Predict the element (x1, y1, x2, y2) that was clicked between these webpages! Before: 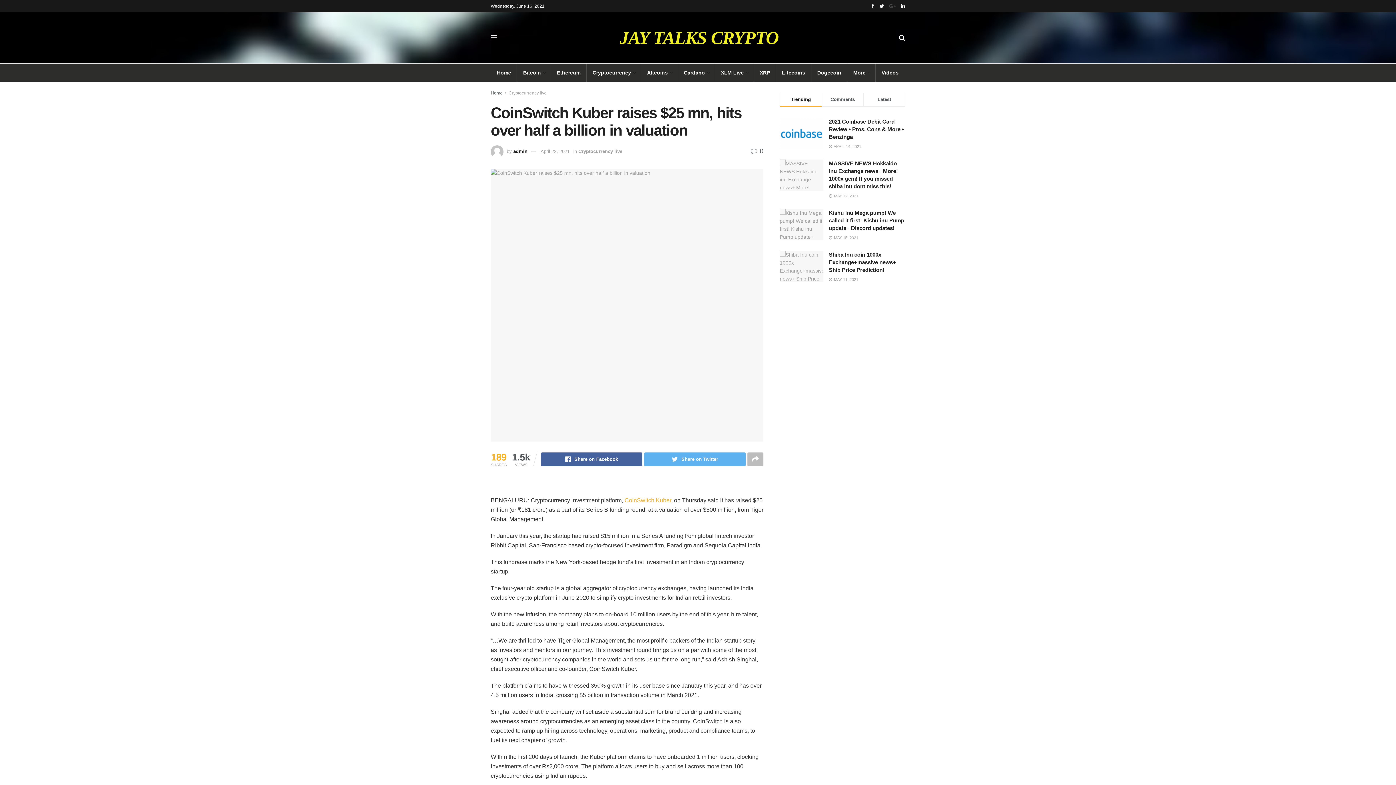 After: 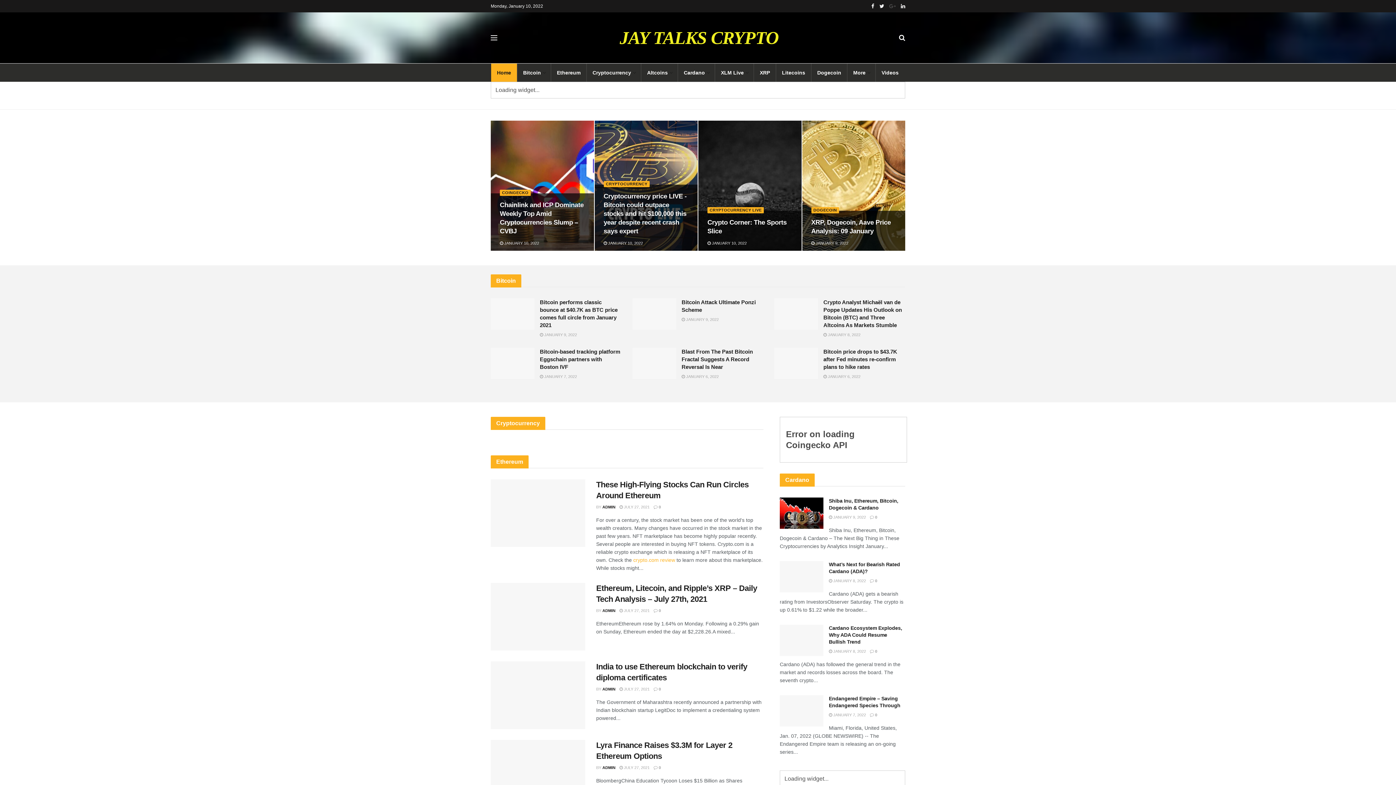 Action: bbox: (780, 209, 823, 240)